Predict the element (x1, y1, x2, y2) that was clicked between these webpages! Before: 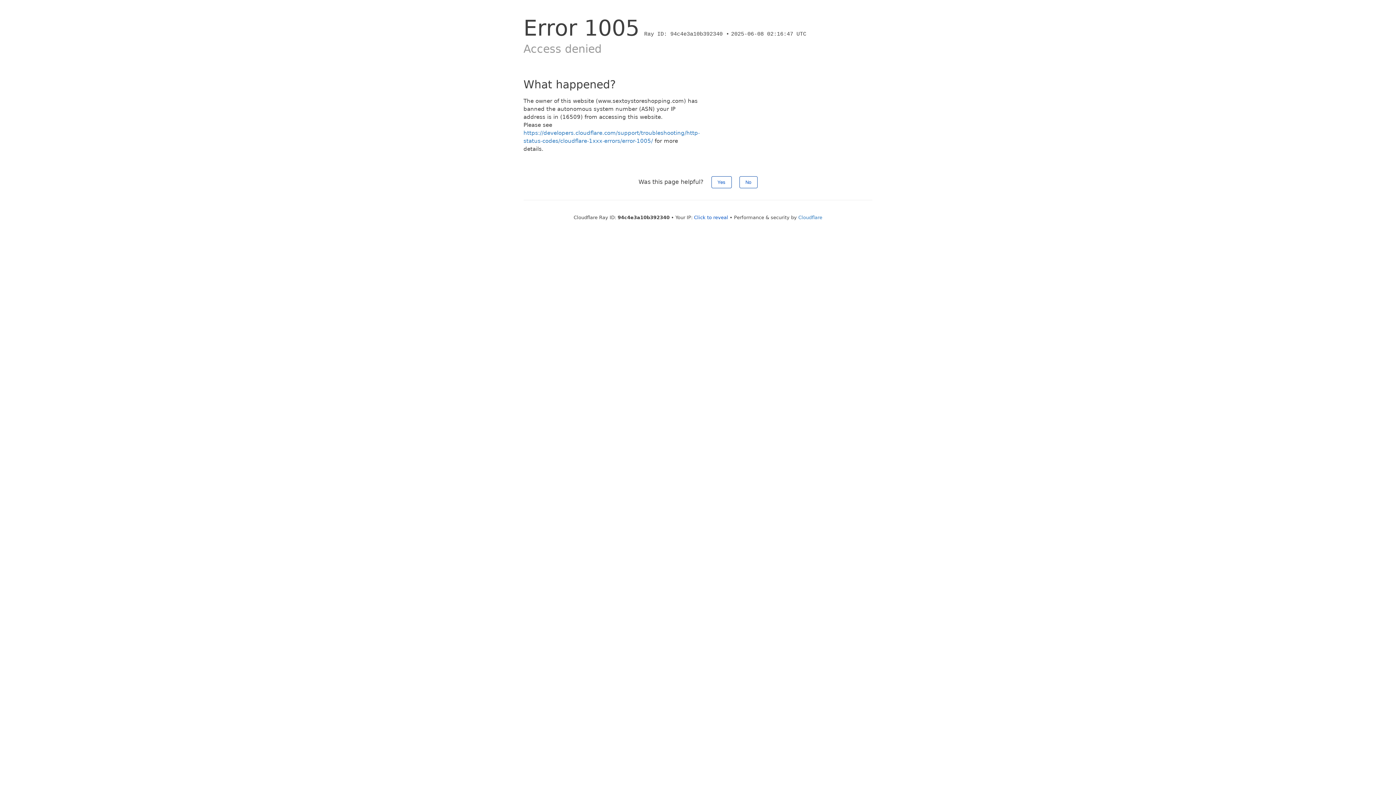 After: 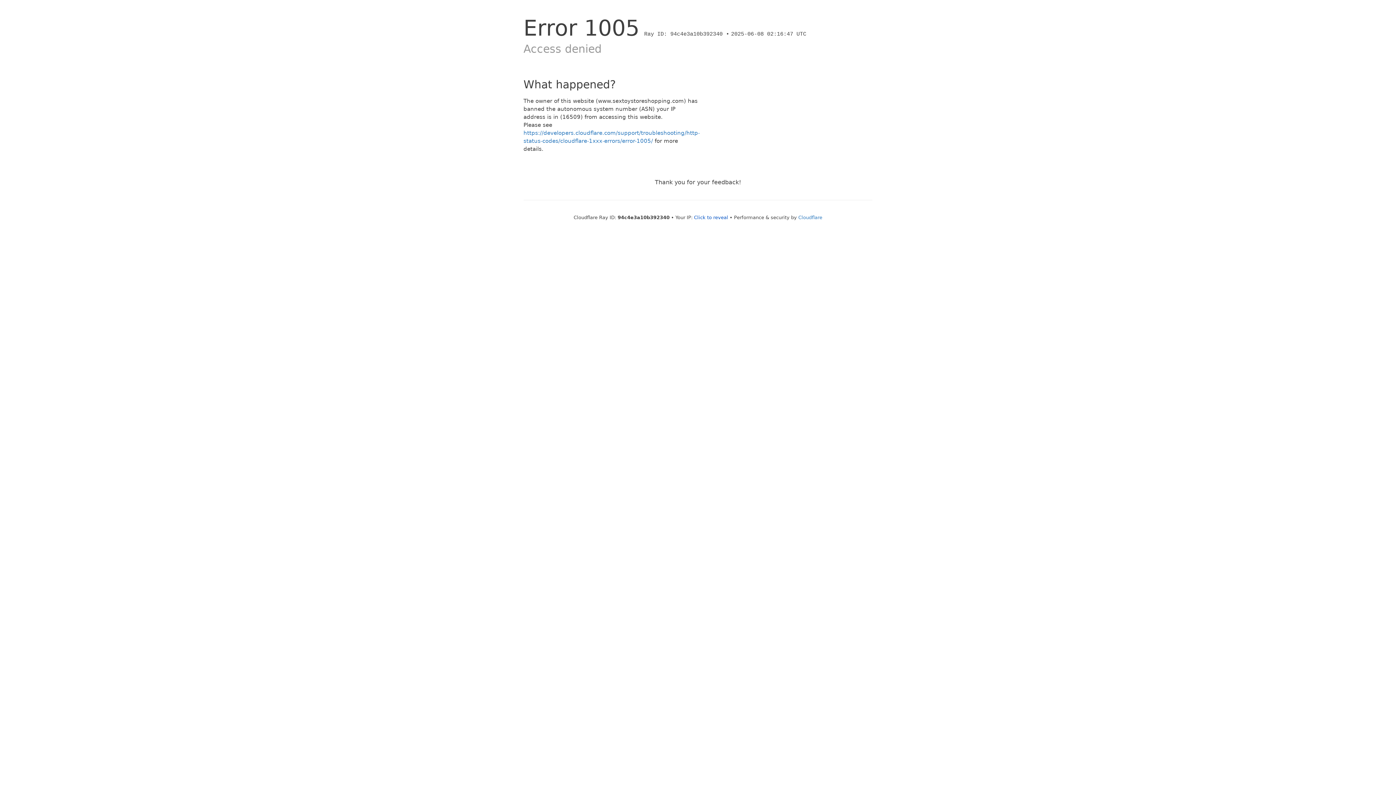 Action: label: No bbox: (739, 176, 757, 188)